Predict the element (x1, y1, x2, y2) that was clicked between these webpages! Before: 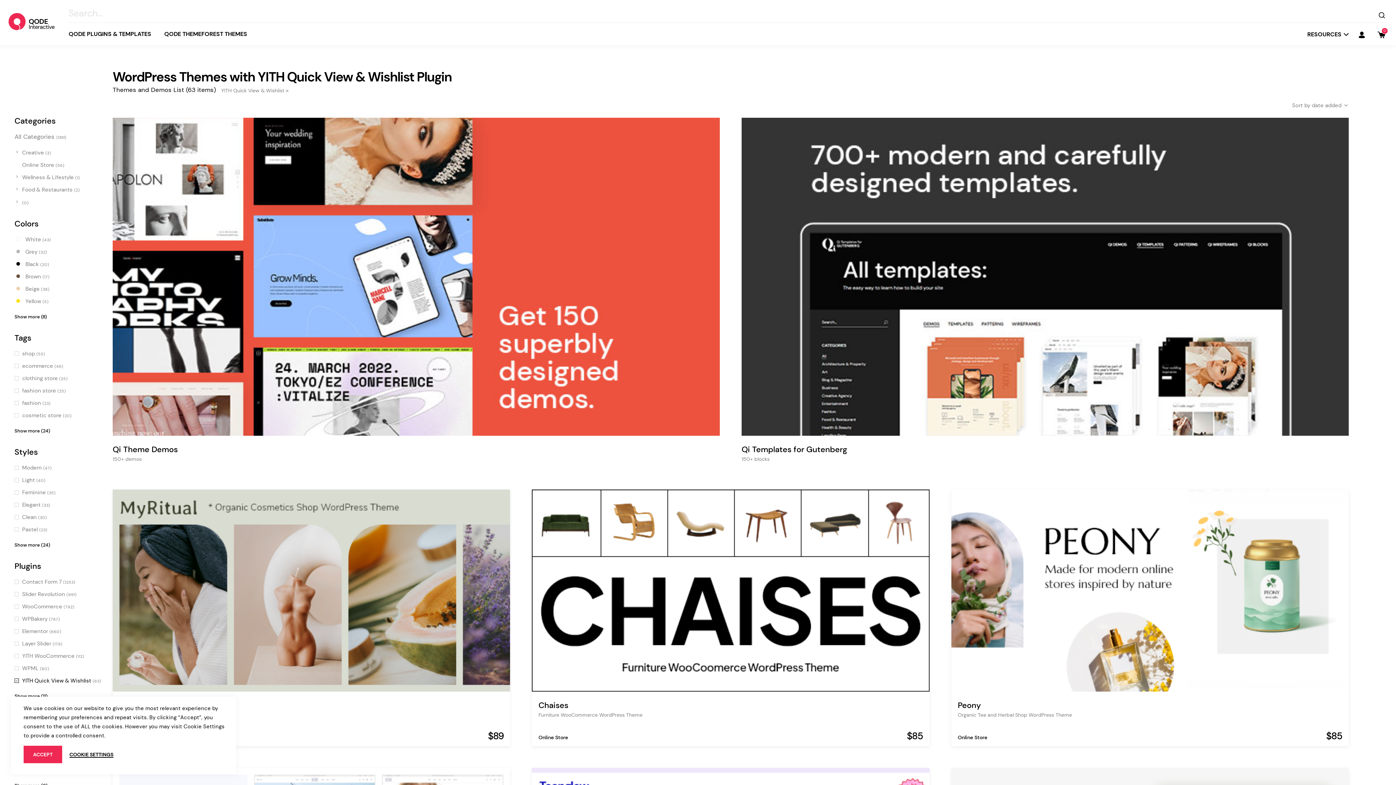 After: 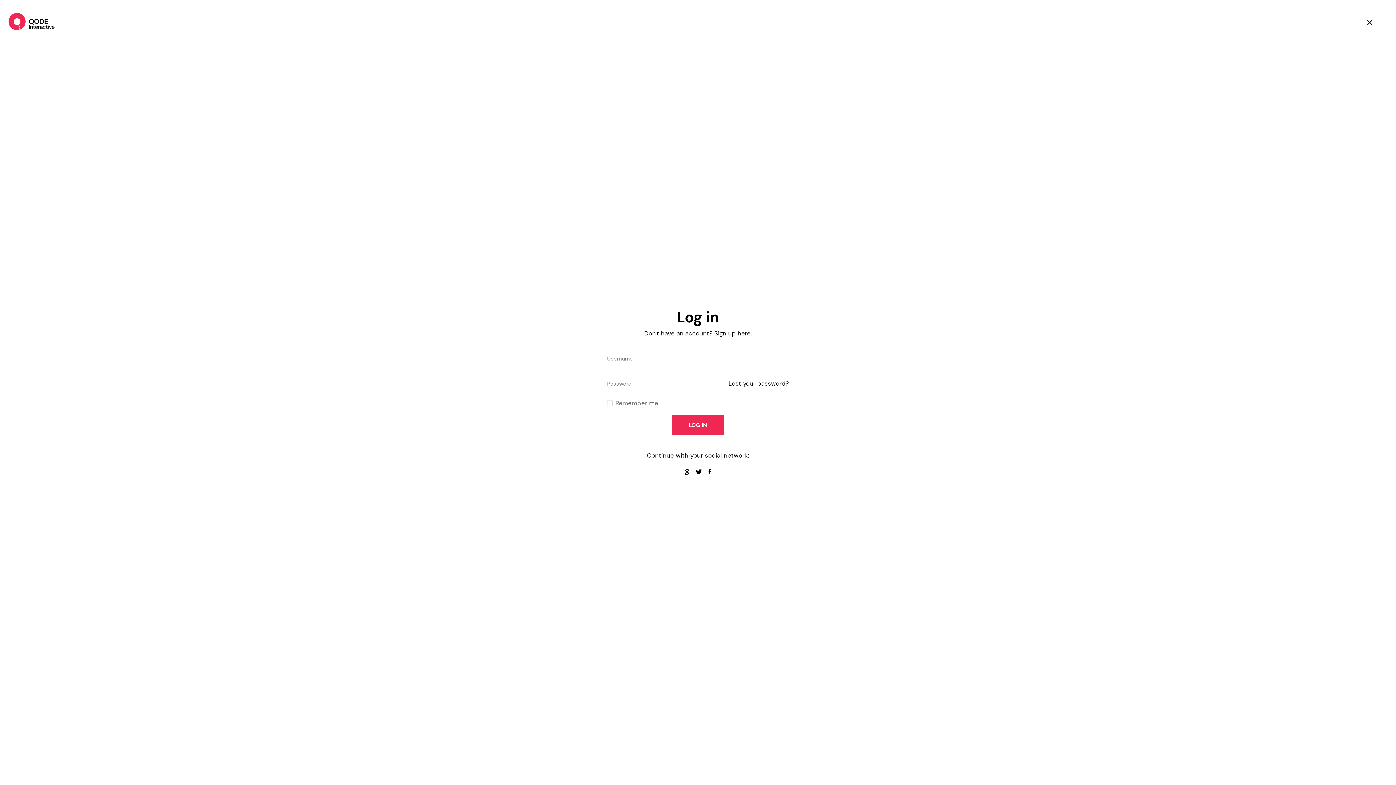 Action: bbox: (1358, 30, 1365, 38)